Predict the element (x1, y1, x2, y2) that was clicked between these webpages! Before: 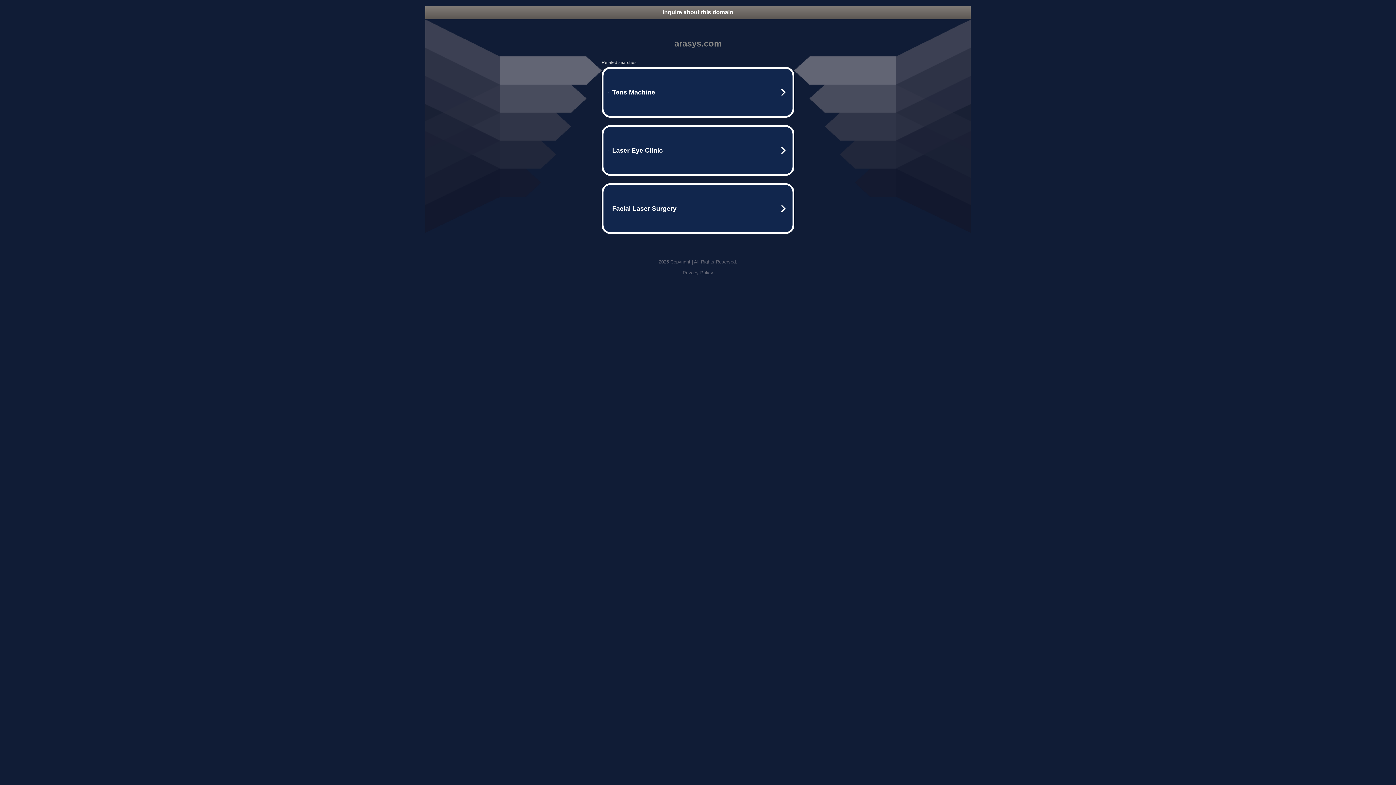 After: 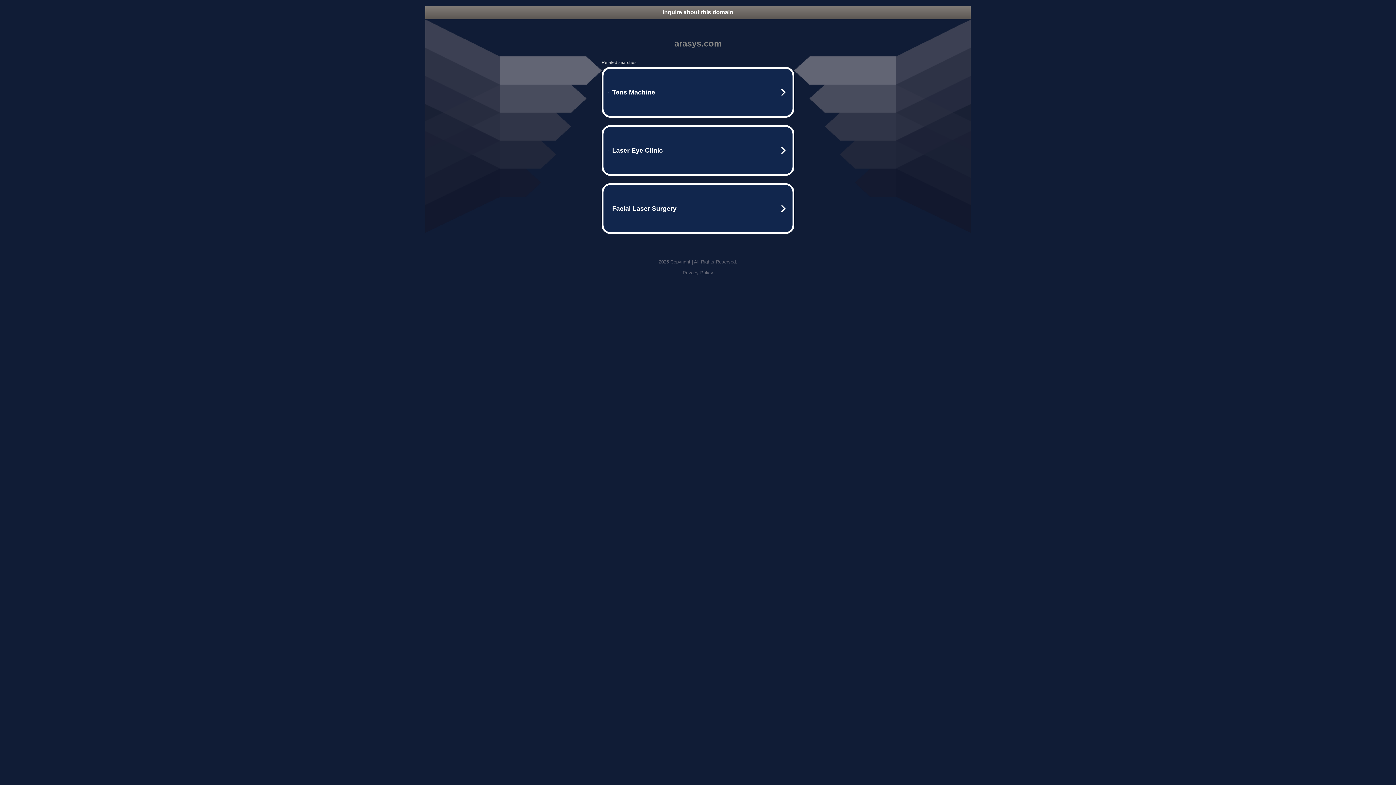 Action: bbox: (682, 270, 713, 275) label: Privacy Policy